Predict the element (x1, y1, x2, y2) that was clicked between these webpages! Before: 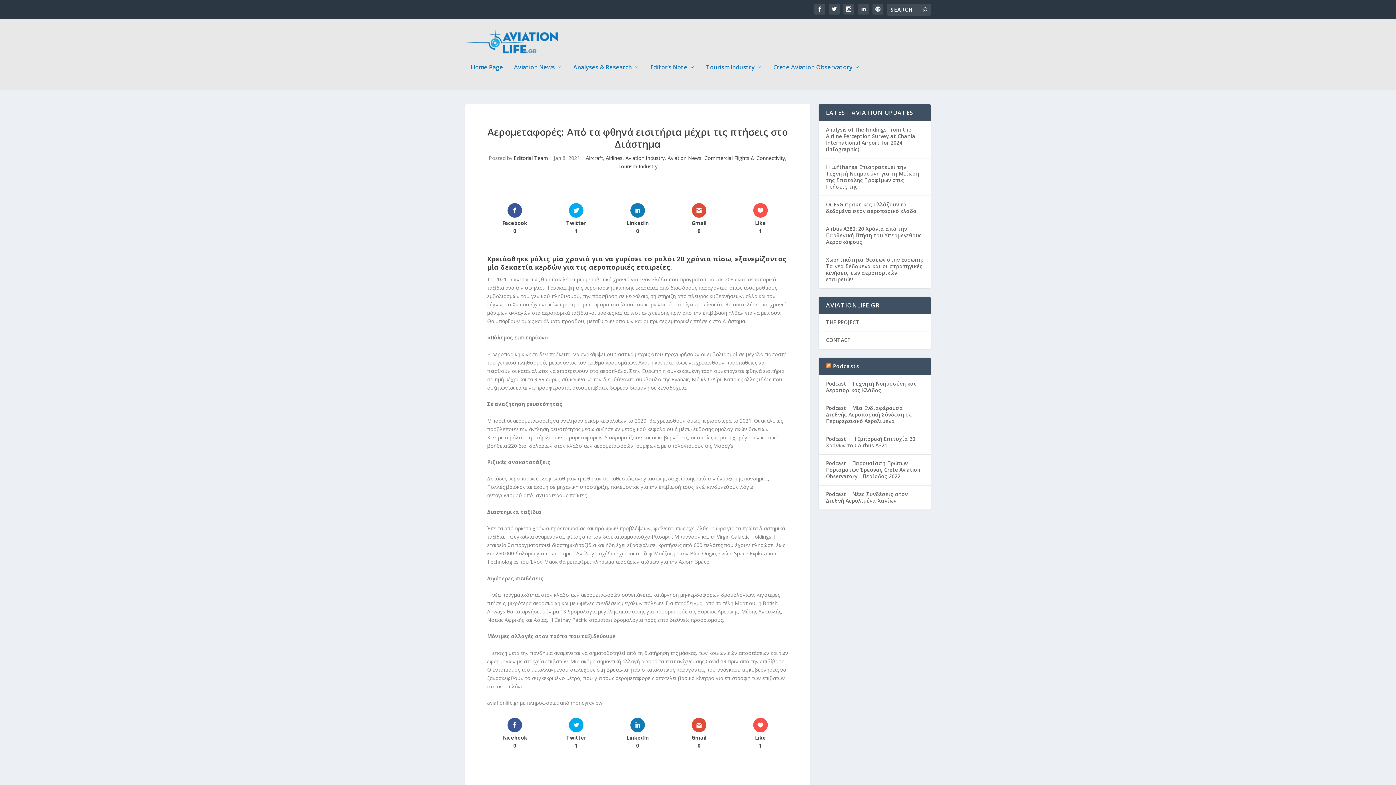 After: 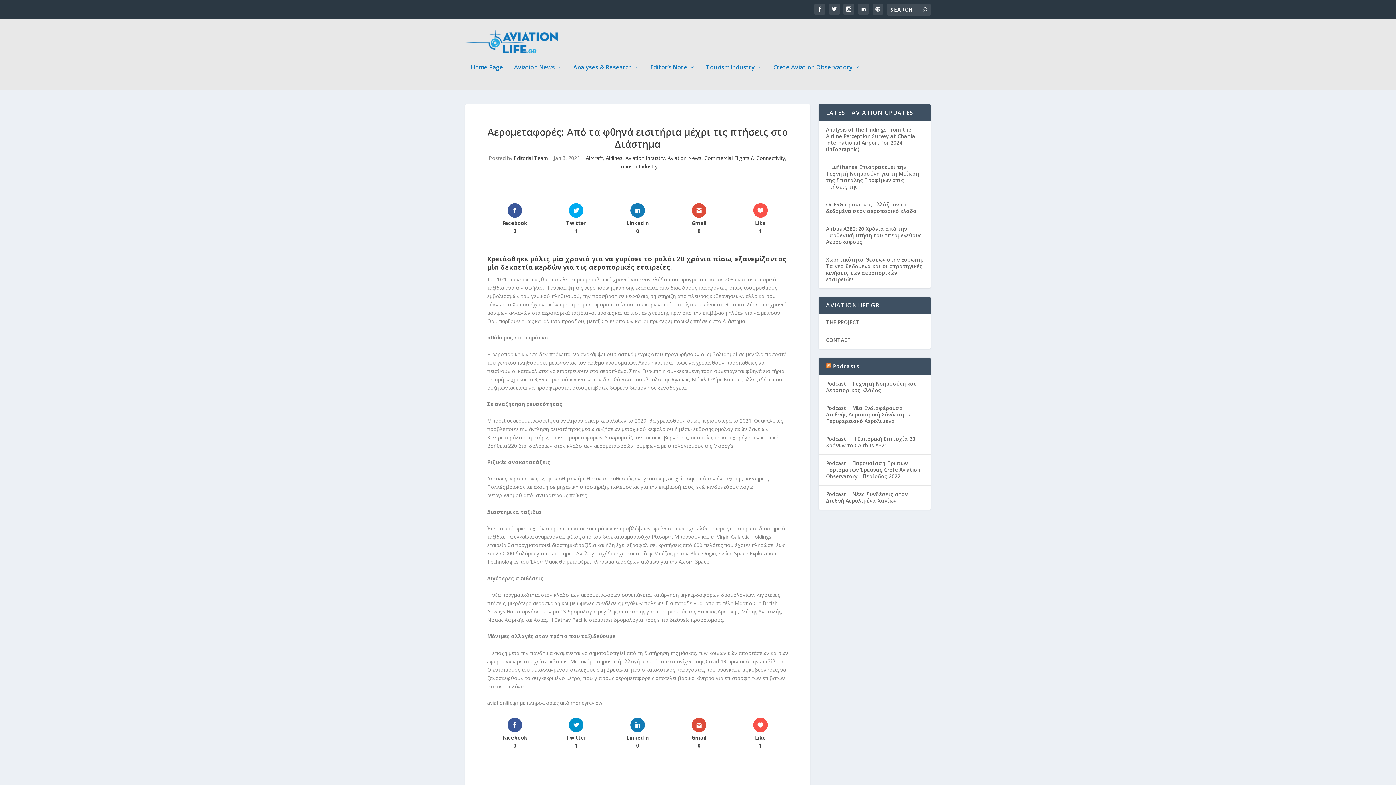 Action: label: Twitter
1 bbox: (548, 718, 604, 749)